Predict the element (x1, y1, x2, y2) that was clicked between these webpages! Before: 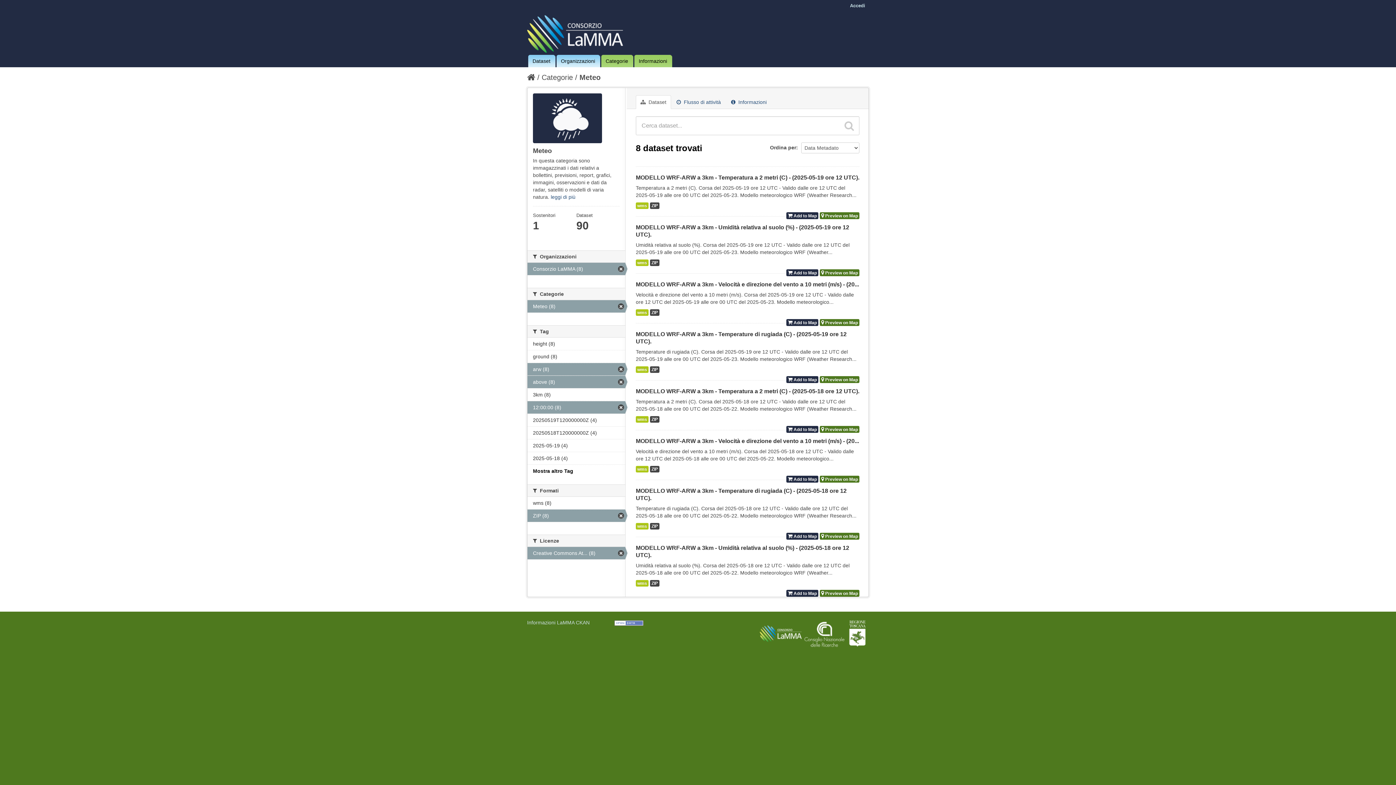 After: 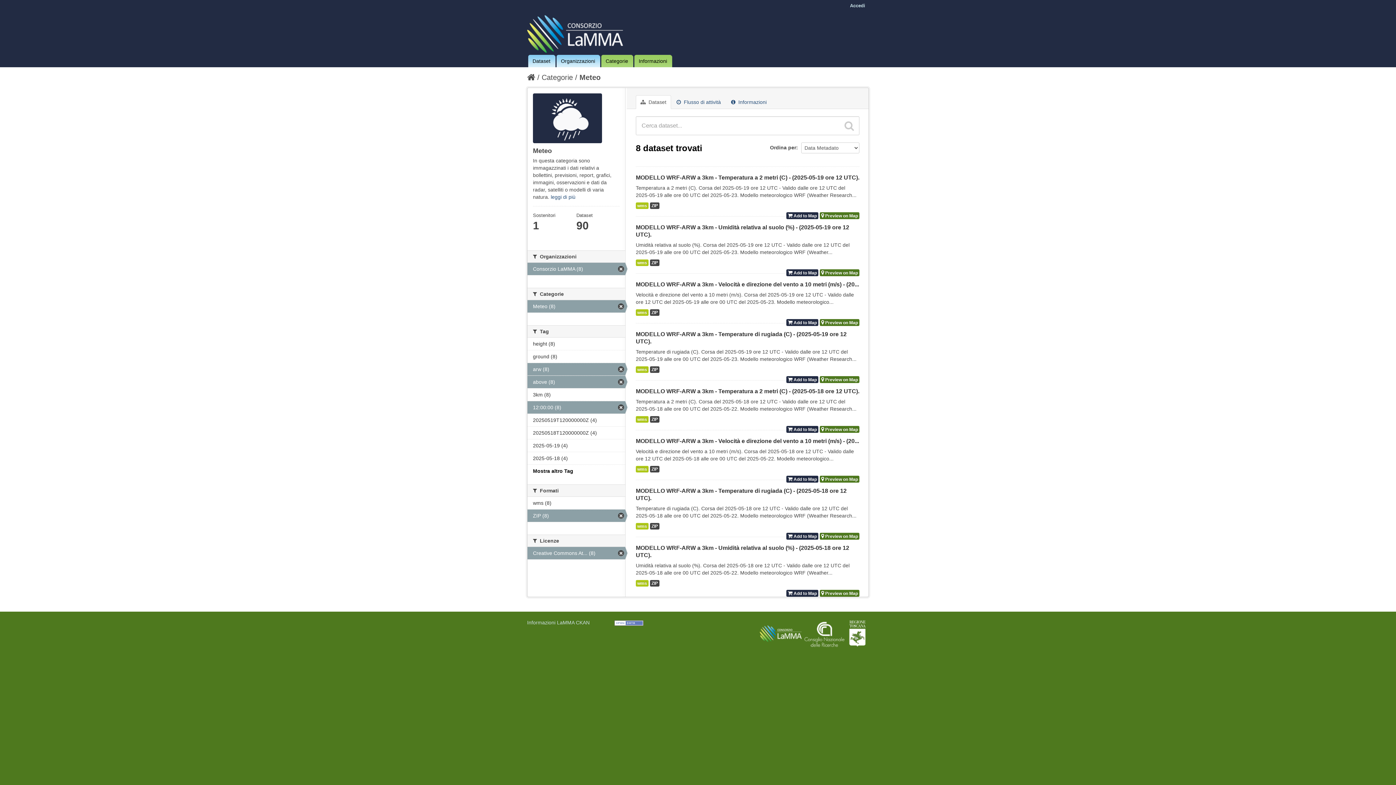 Action: bbox: (803, 630, 846, 636)